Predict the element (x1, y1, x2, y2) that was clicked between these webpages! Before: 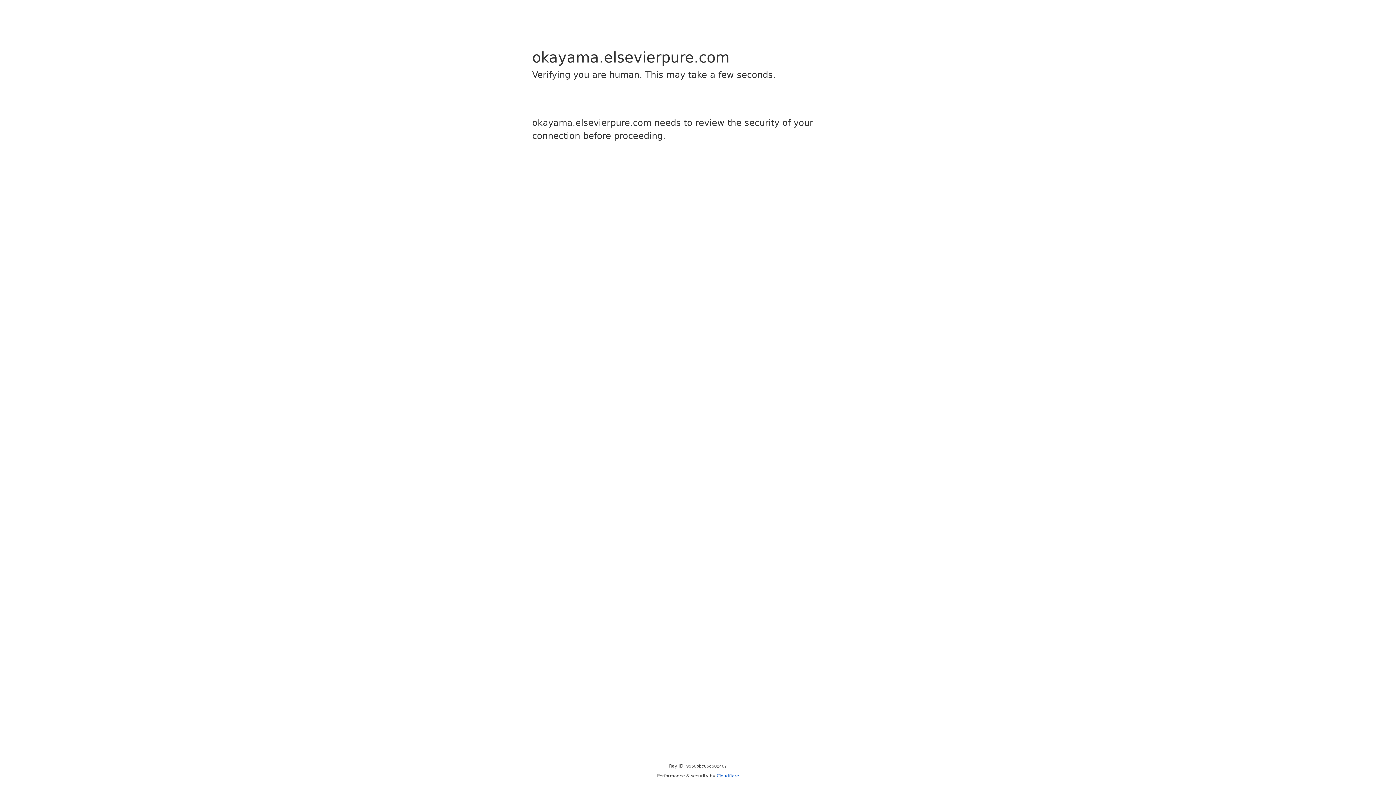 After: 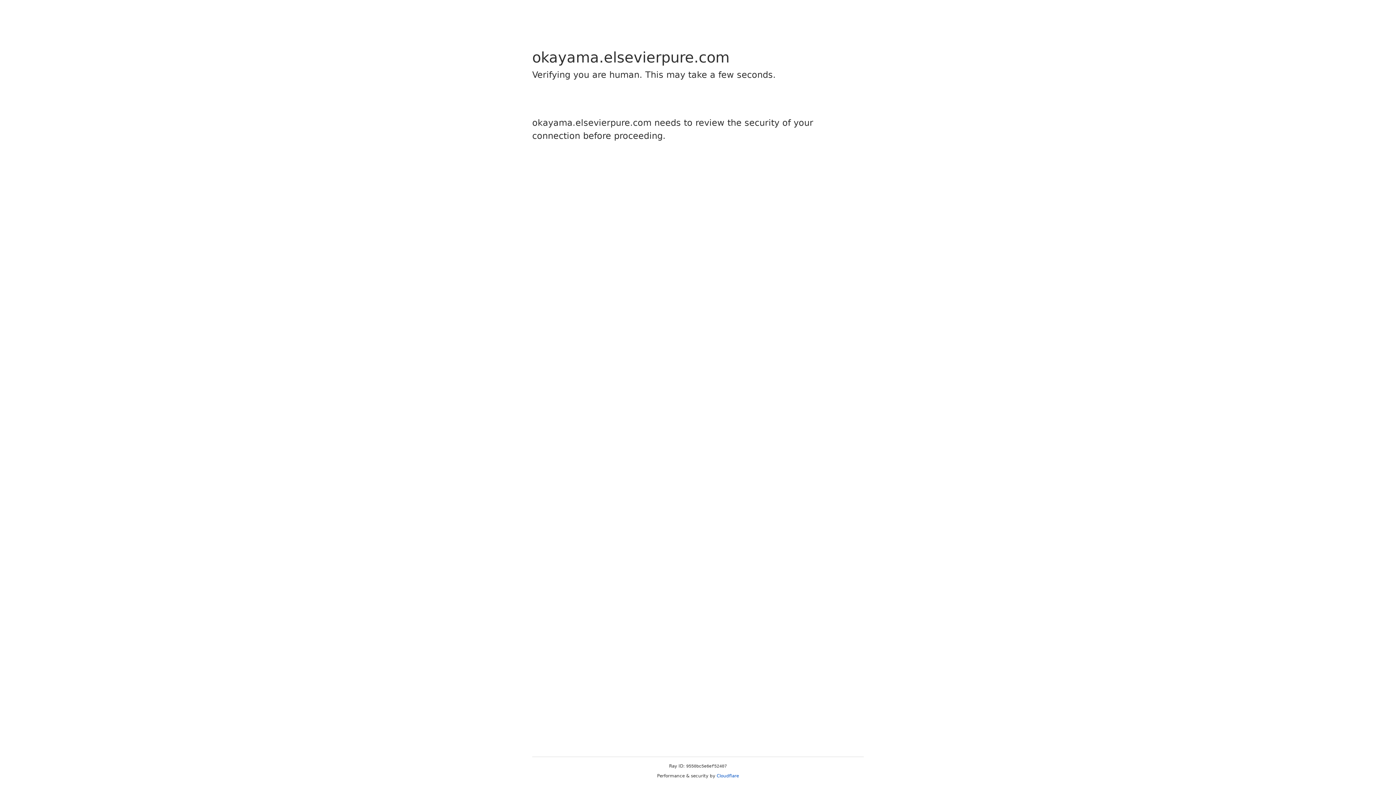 Action: label: Cloudflare bbox: (716, 773, 739, 778)